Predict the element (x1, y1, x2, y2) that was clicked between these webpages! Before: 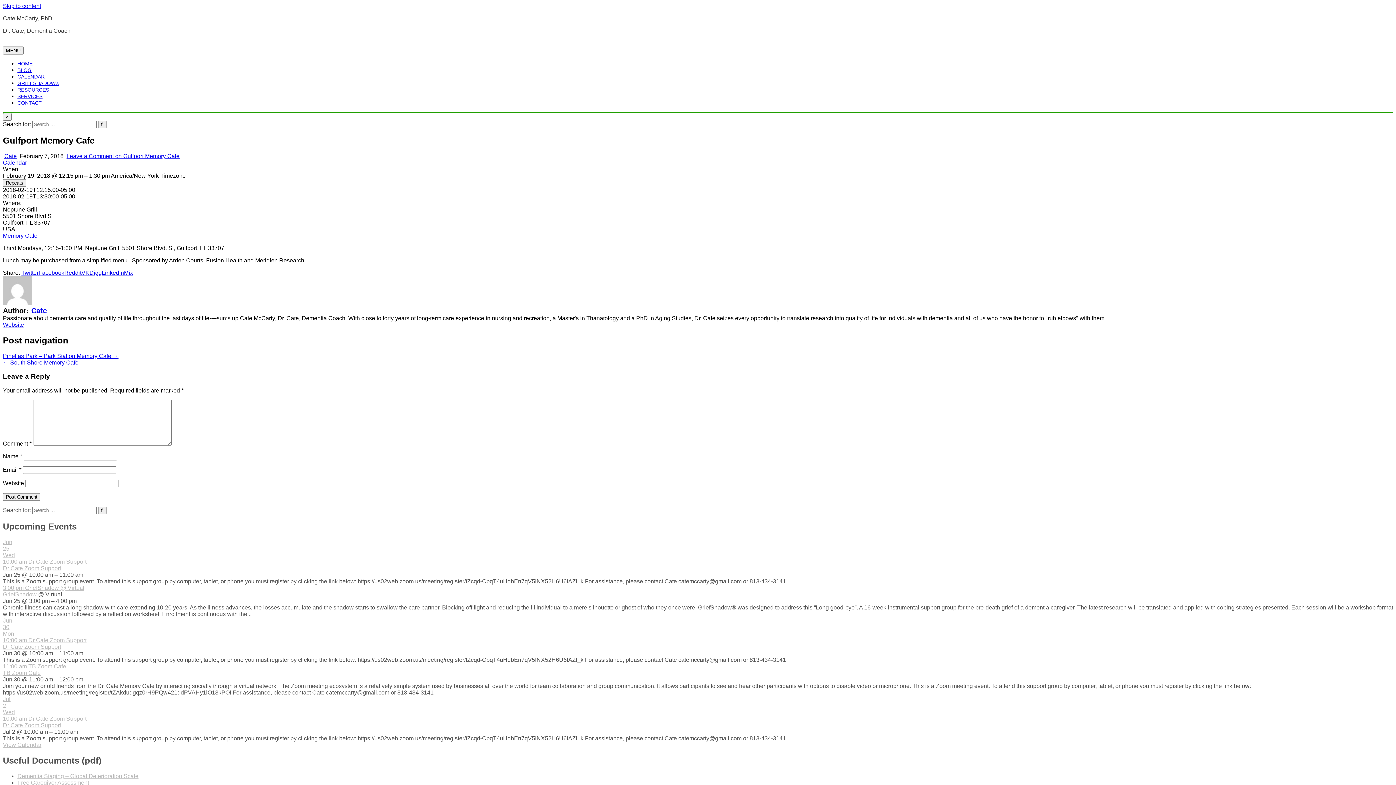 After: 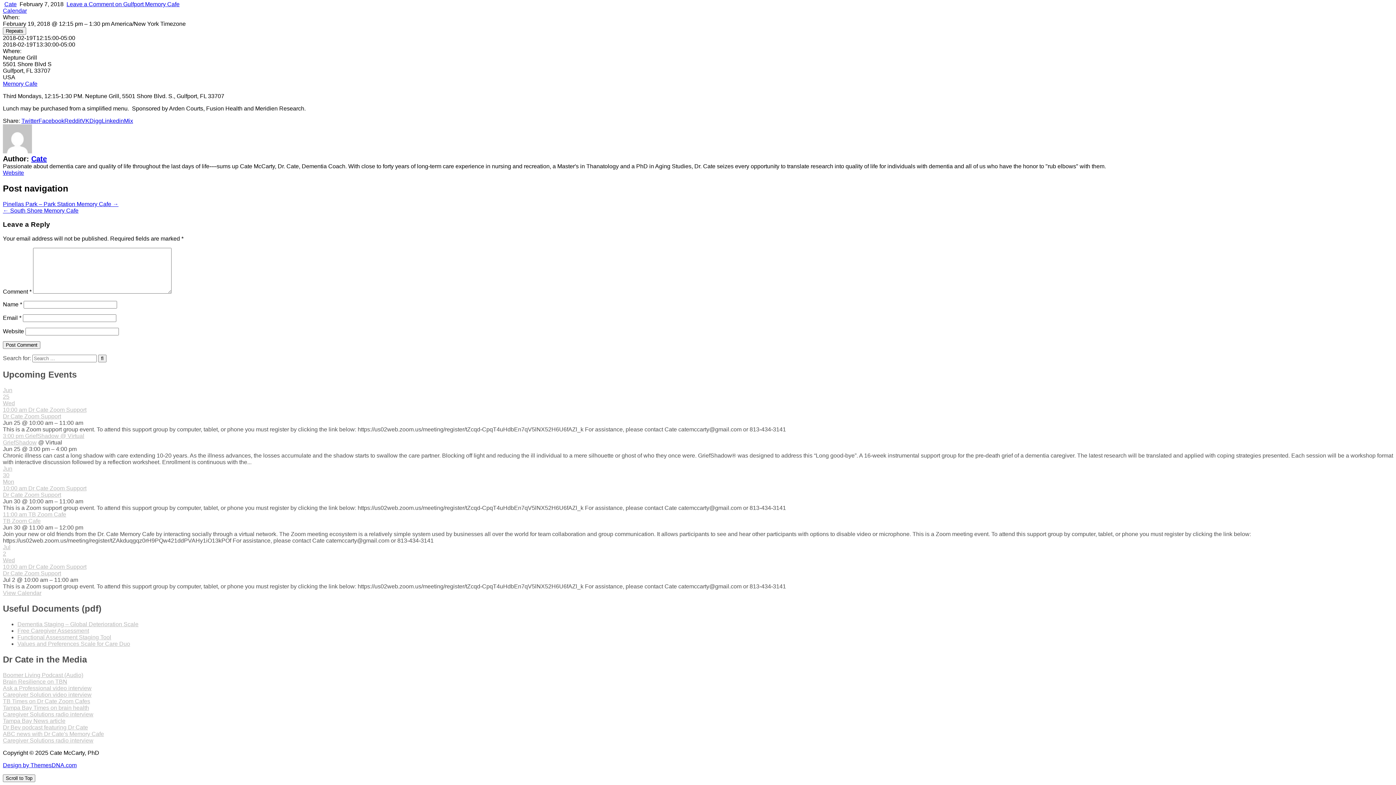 Action: bbox: (66, 153, 179, 159) label: Leave a Comment on Gulfport Memory Cafe